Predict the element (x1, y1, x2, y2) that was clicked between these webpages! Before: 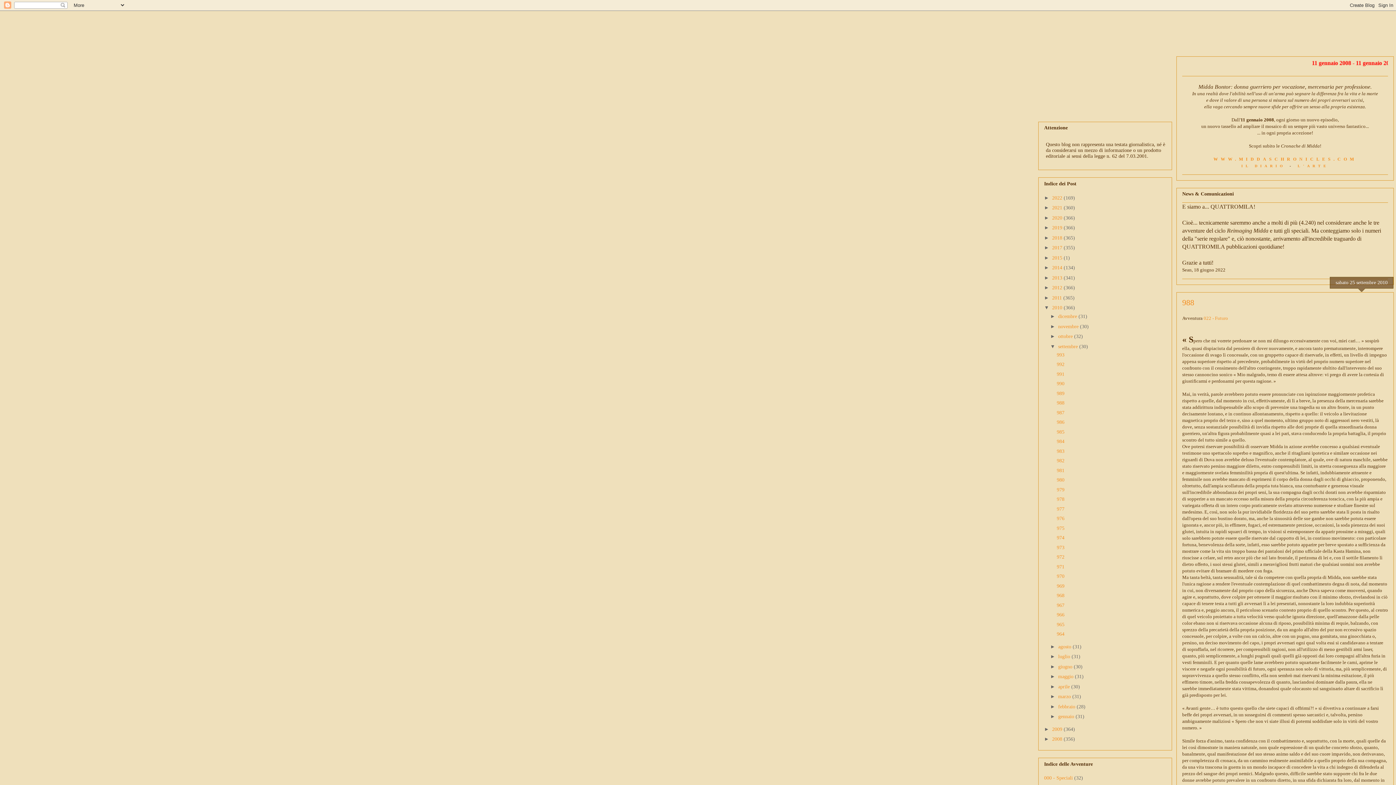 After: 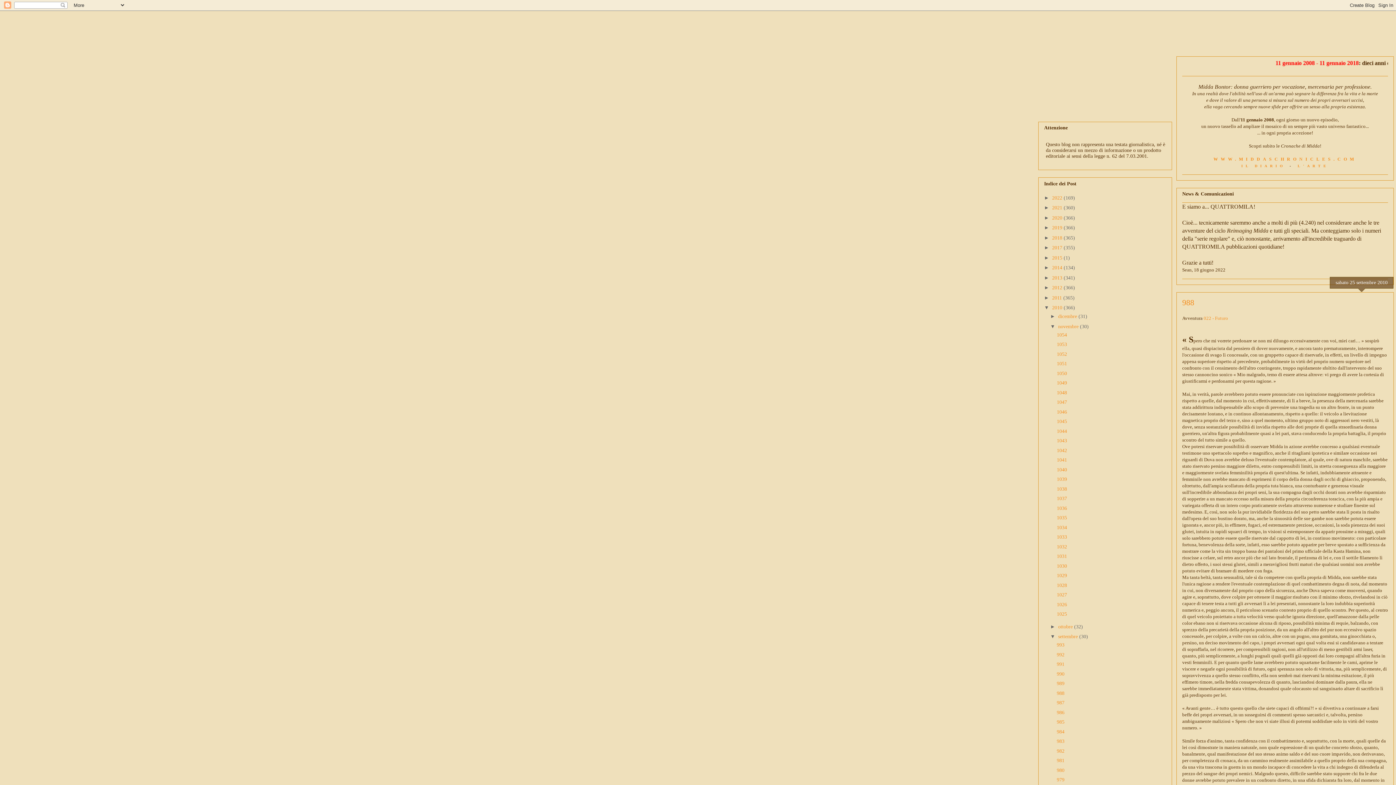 Action: label: ►   bbox: (1050, 323, 1058, 329)